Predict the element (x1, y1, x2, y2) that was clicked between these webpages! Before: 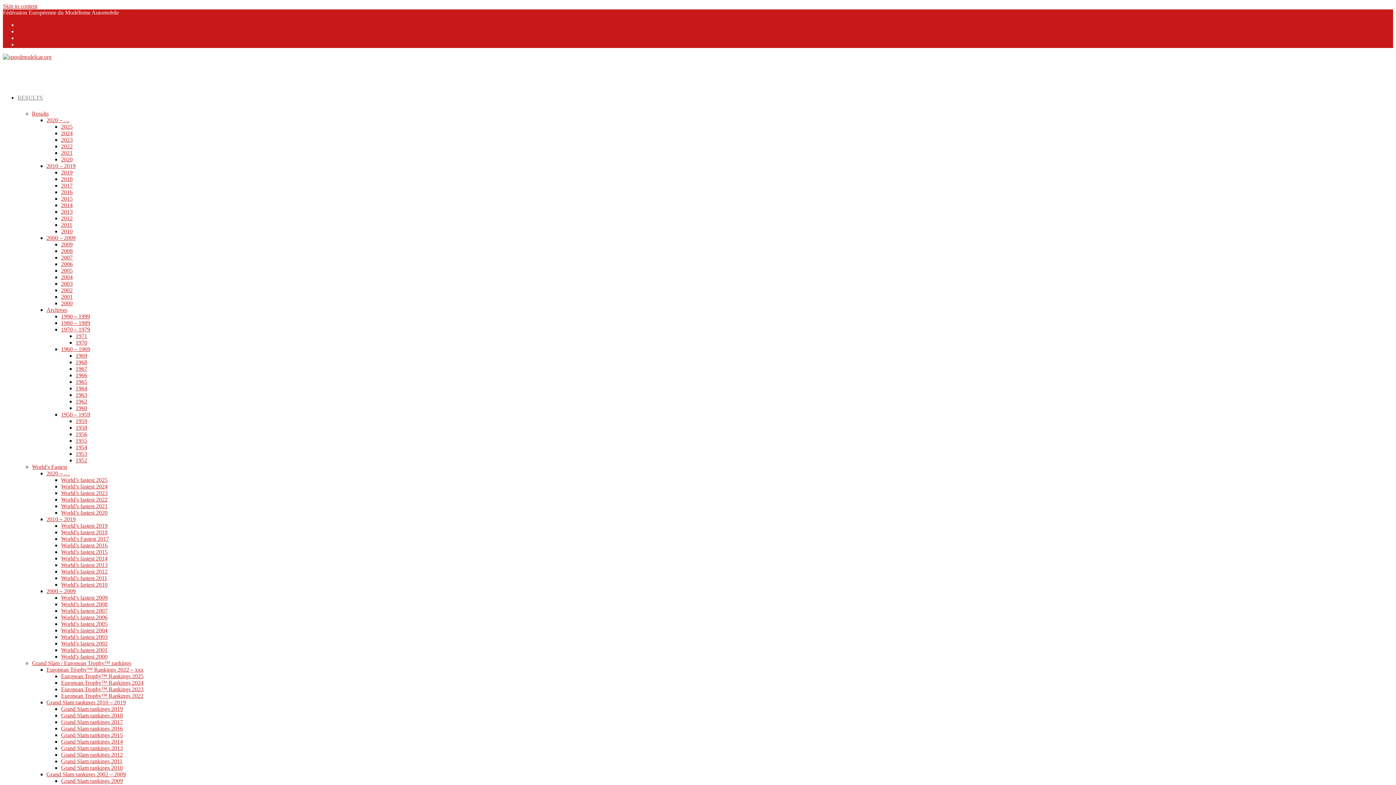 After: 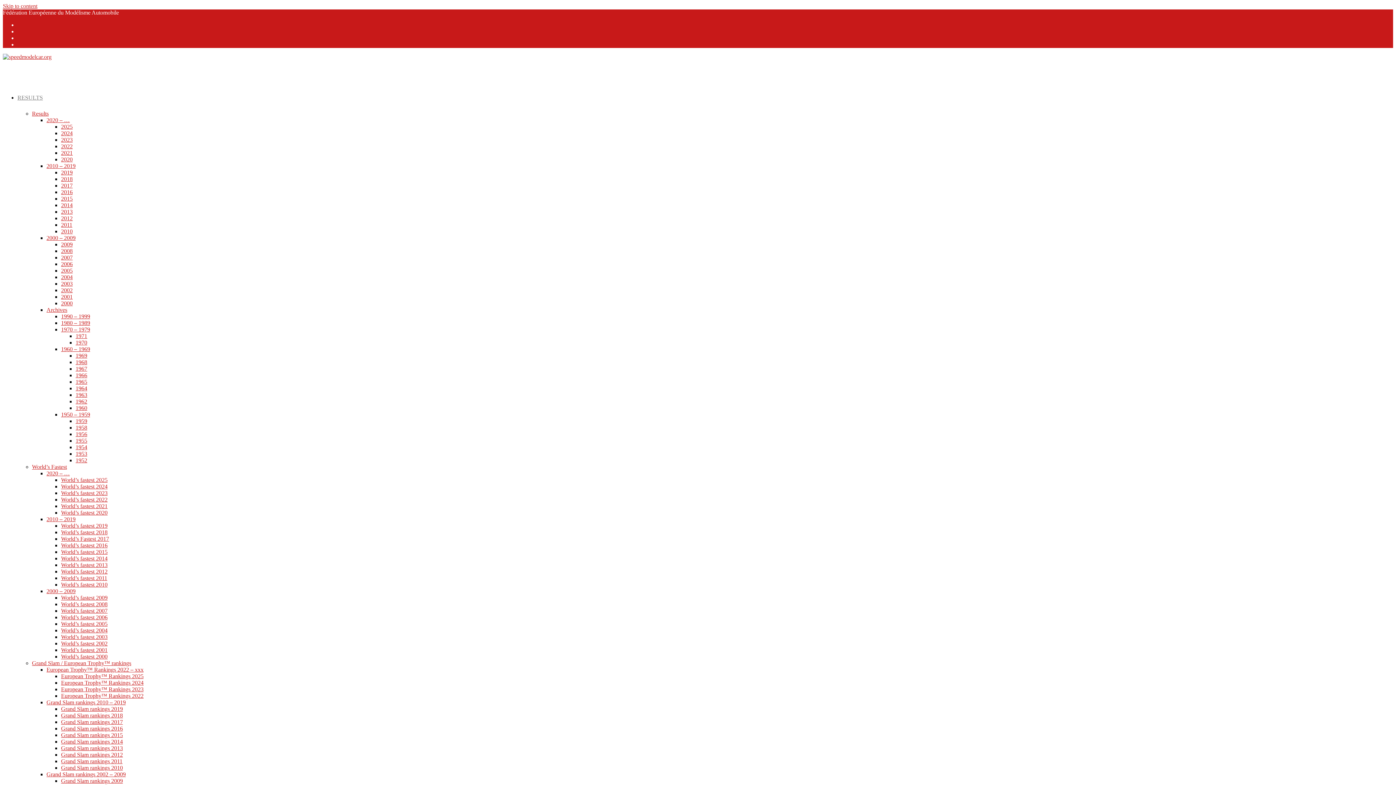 Action: label: 2011 bbox: (61, 221, 72, 228)